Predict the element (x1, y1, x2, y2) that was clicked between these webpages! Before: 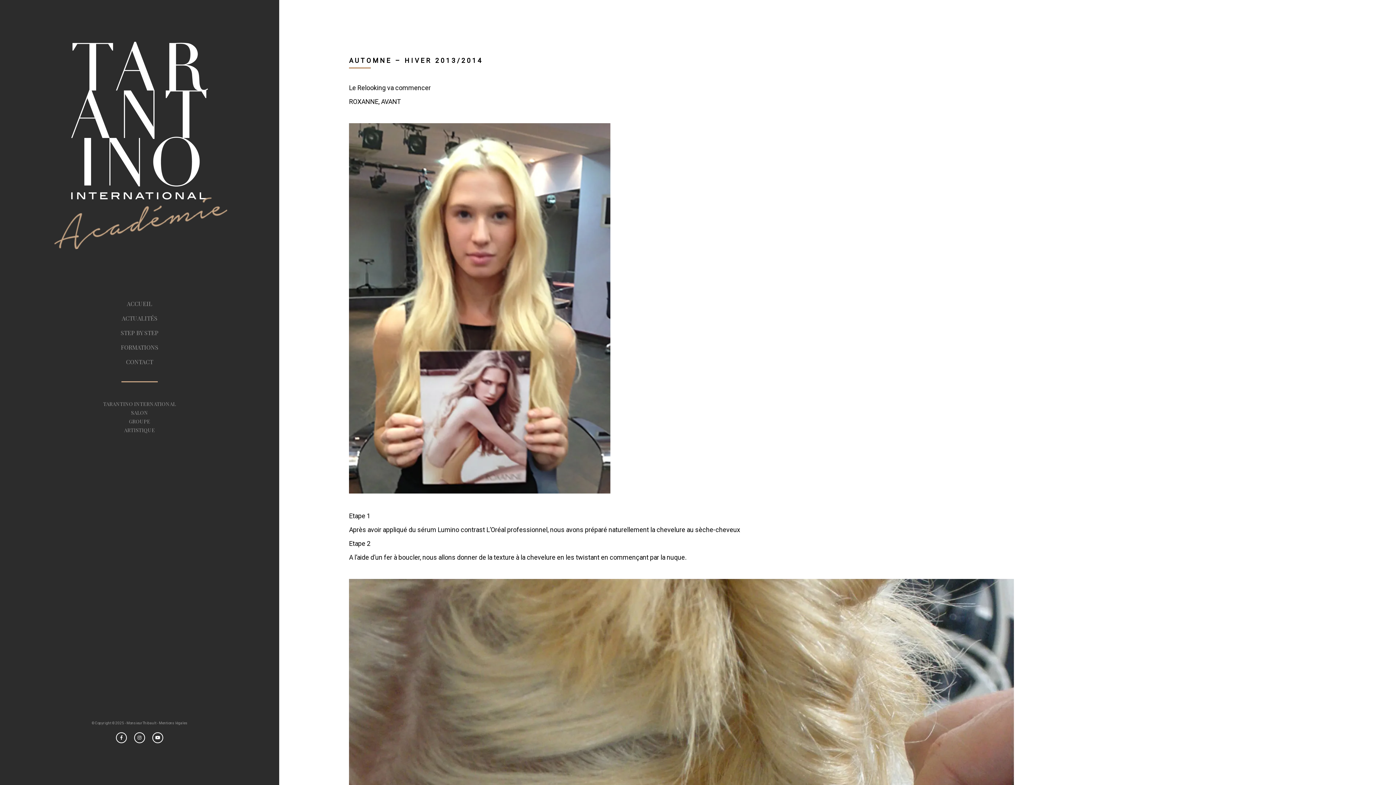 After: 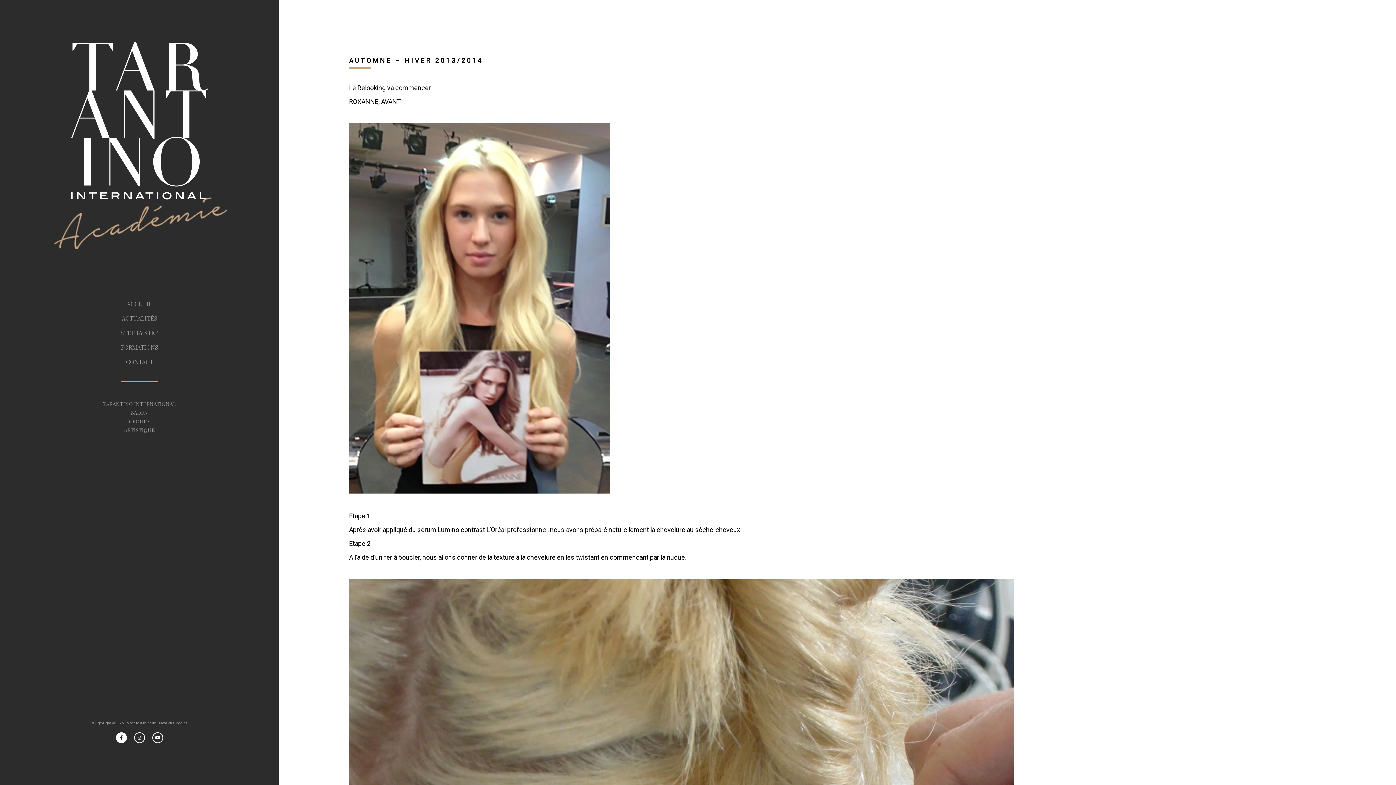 Action: bbox: (116, 732, 126, 743)